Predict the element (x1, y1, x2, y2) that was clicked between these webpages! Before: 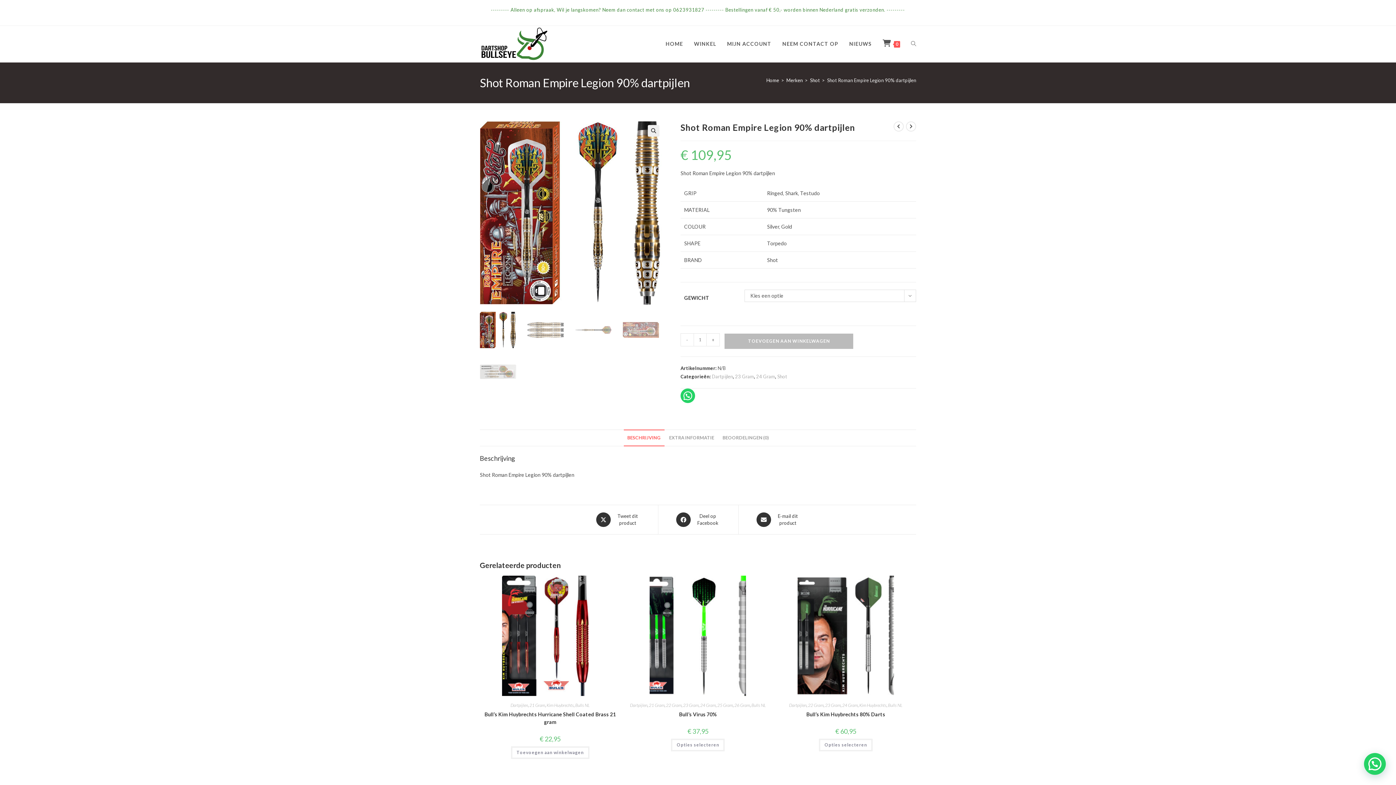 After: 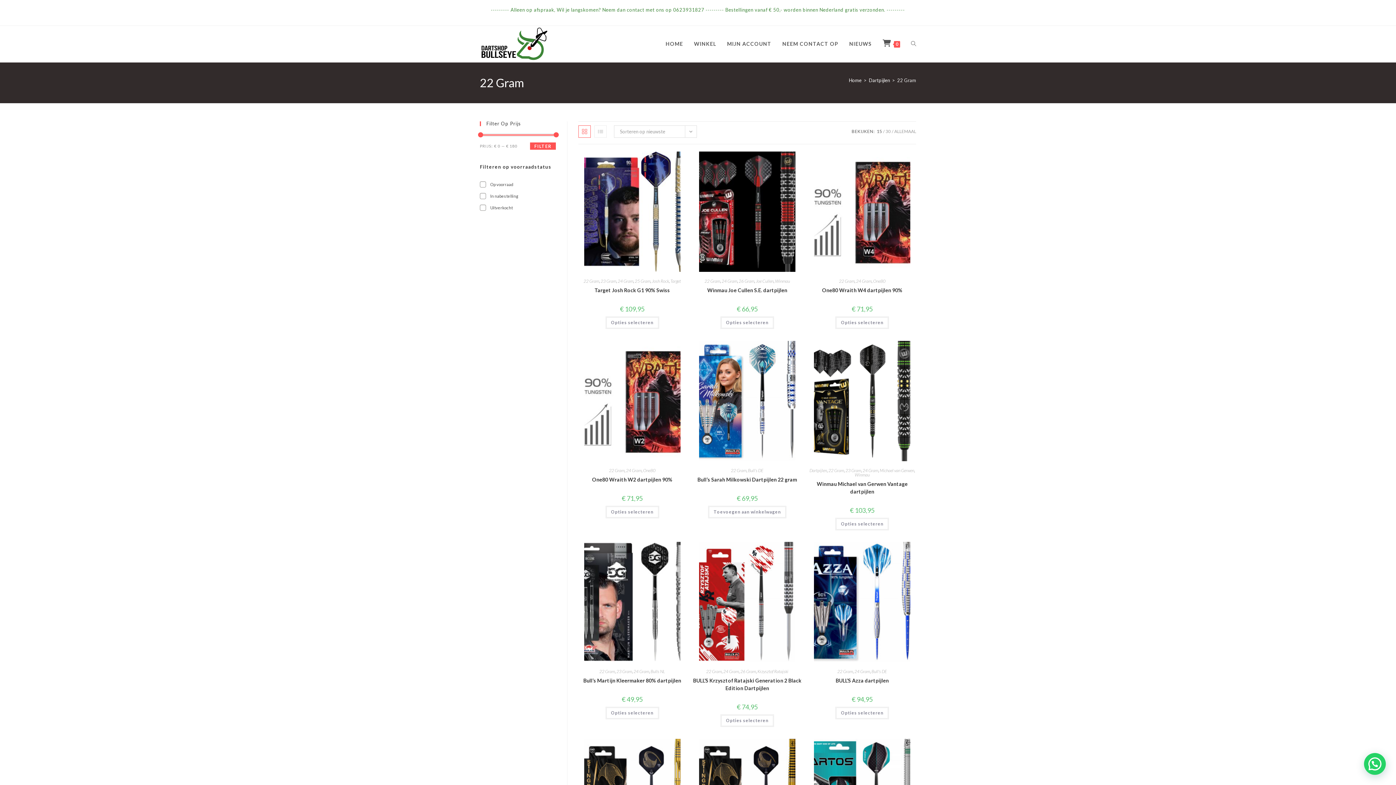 Action: bbox: (666, 702, 681, 708) label: 22 Gram